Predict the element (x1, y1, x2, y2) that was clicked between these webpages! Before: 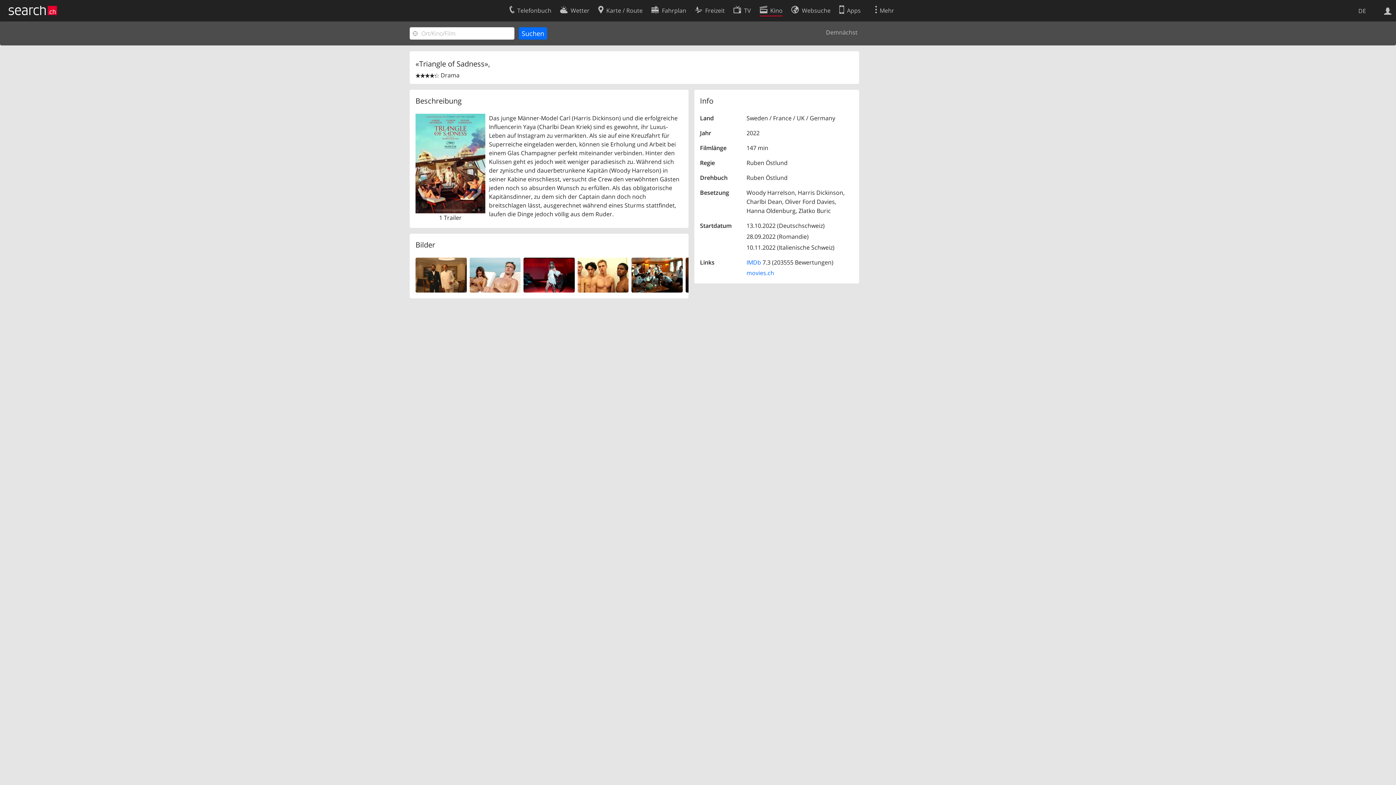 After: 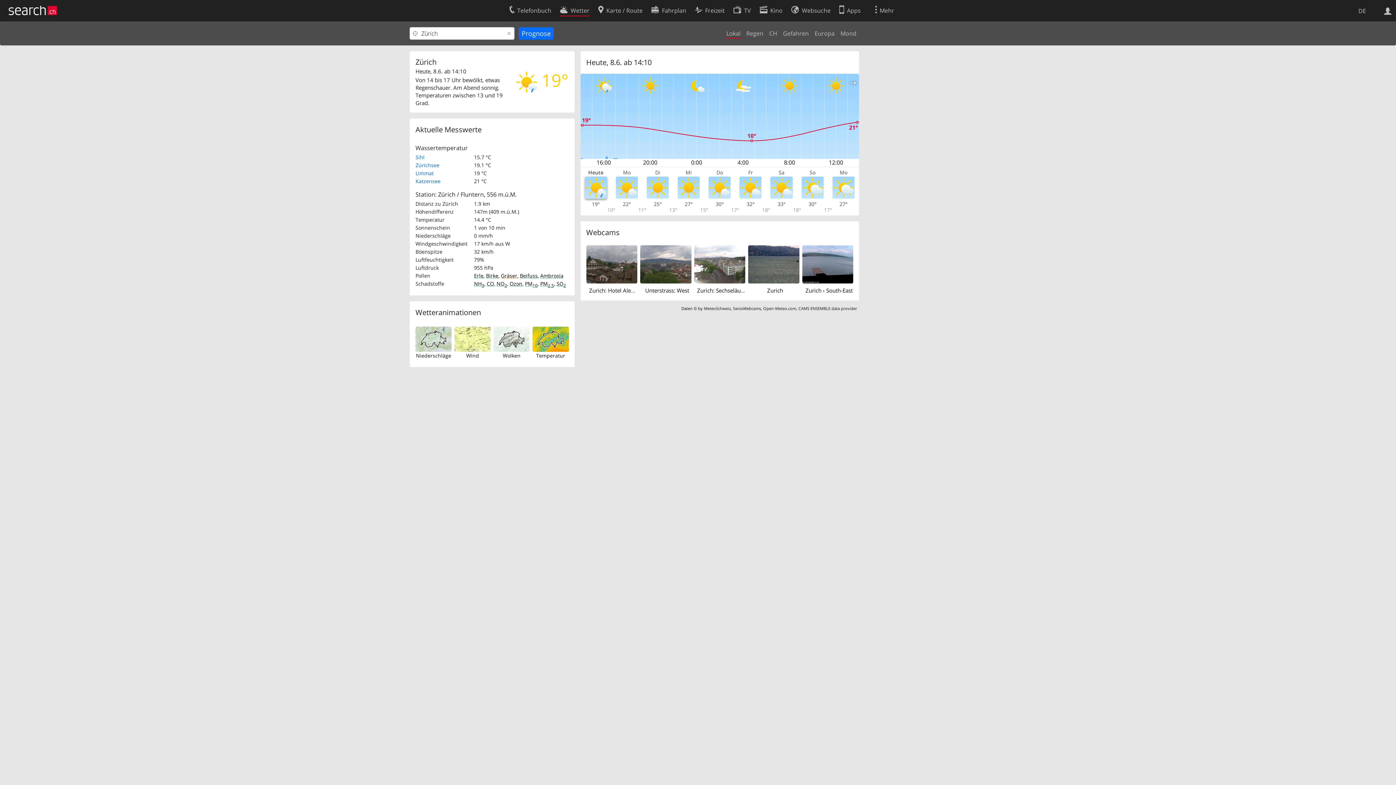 Action: label: Wetter bbox: (560, 2, 589, 16)